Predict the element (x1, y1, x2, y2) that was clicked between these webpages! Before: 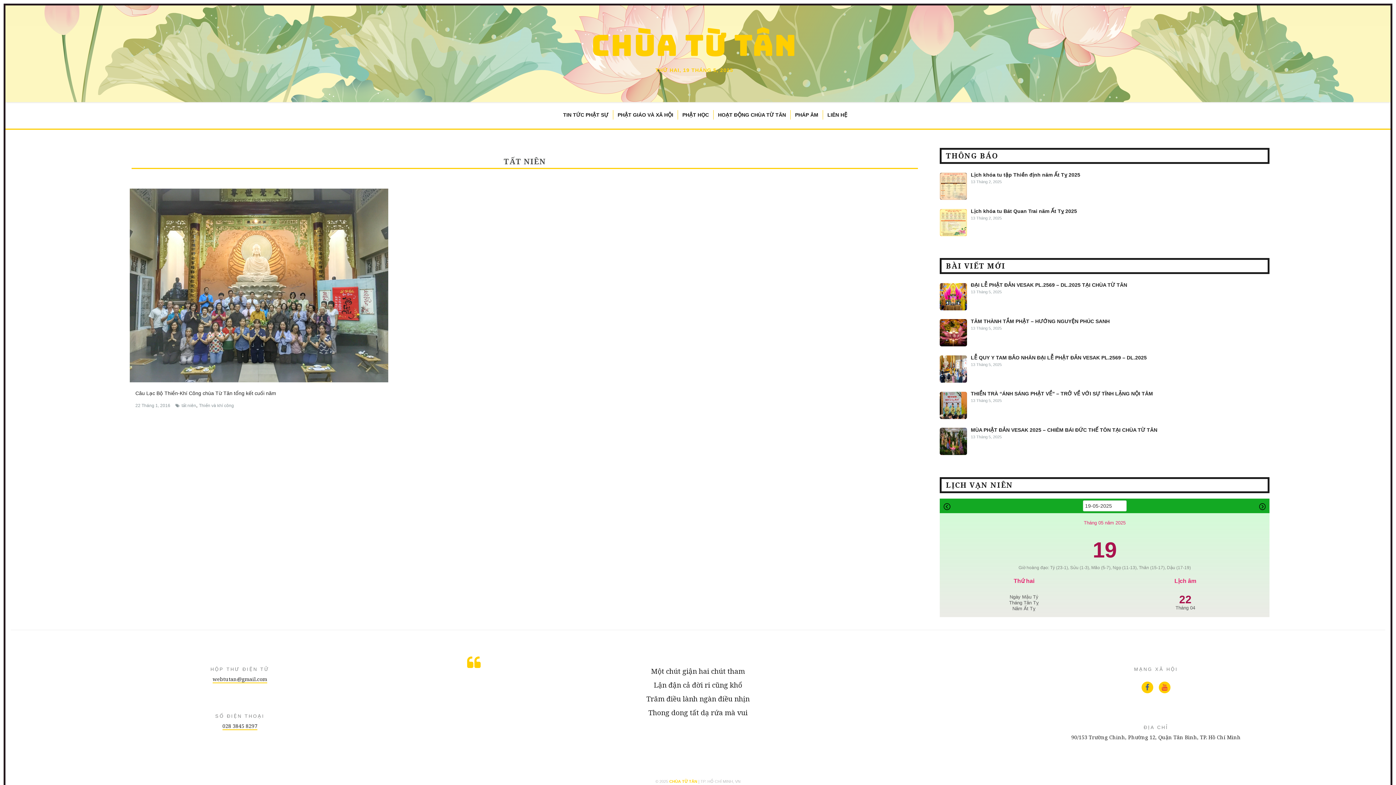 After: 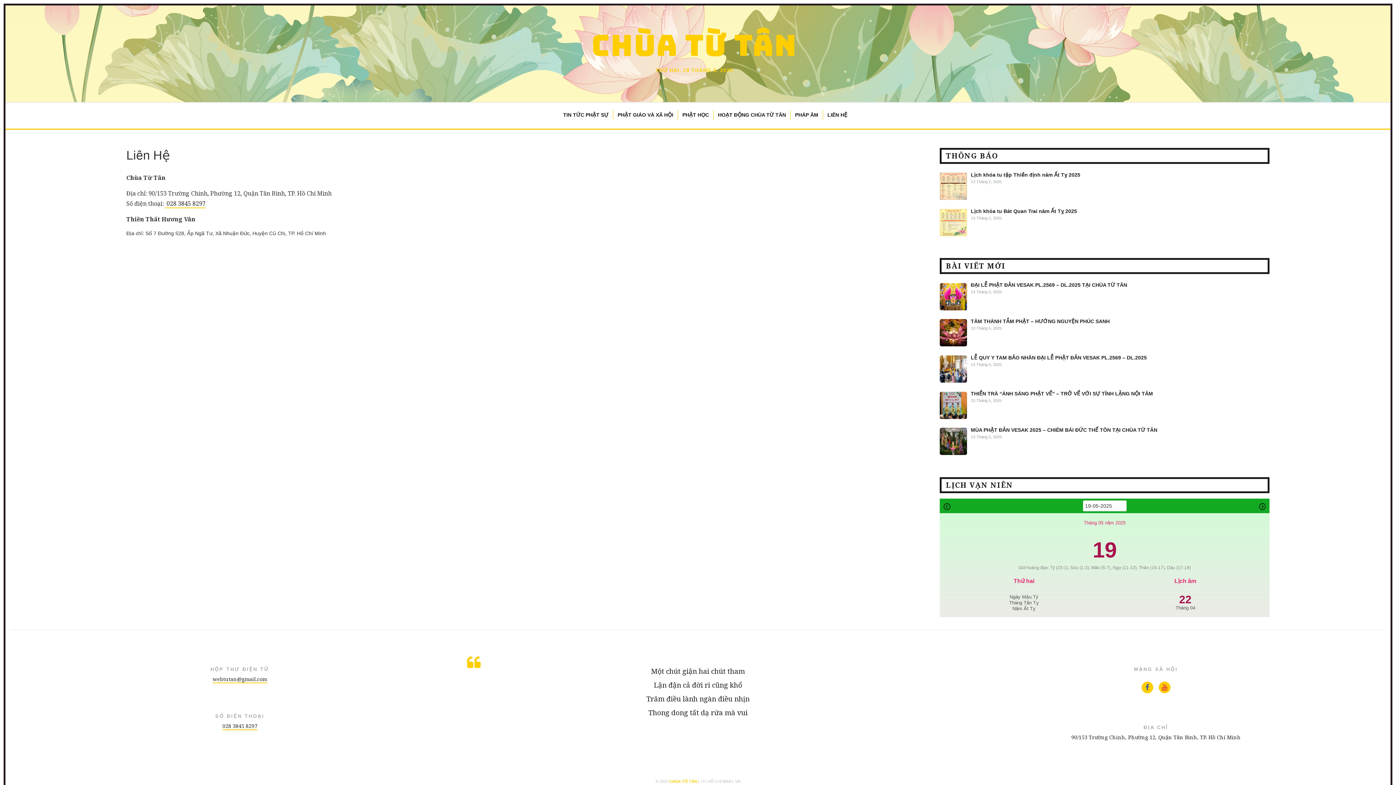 Action: label: LIÊN HỆ bbox: (823, 110, 852, 119)